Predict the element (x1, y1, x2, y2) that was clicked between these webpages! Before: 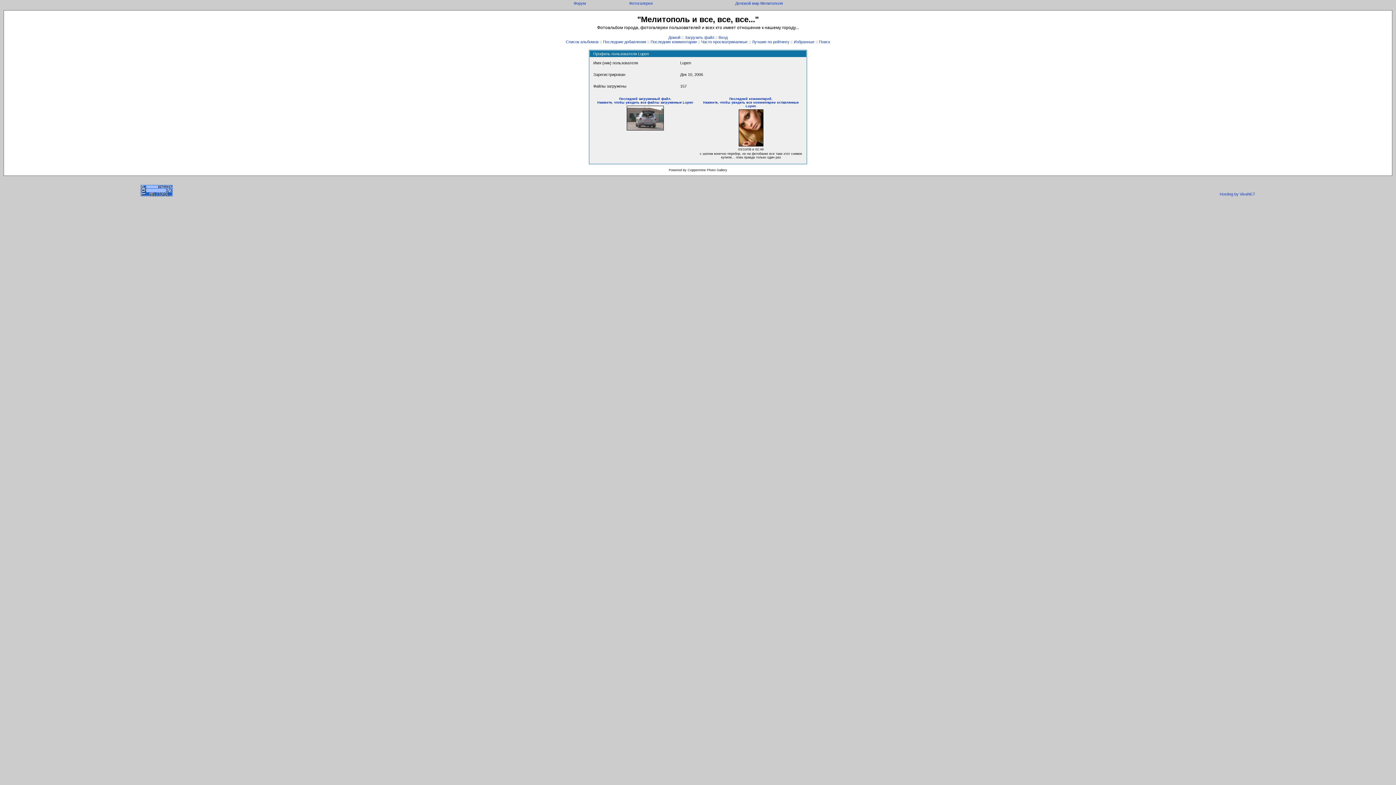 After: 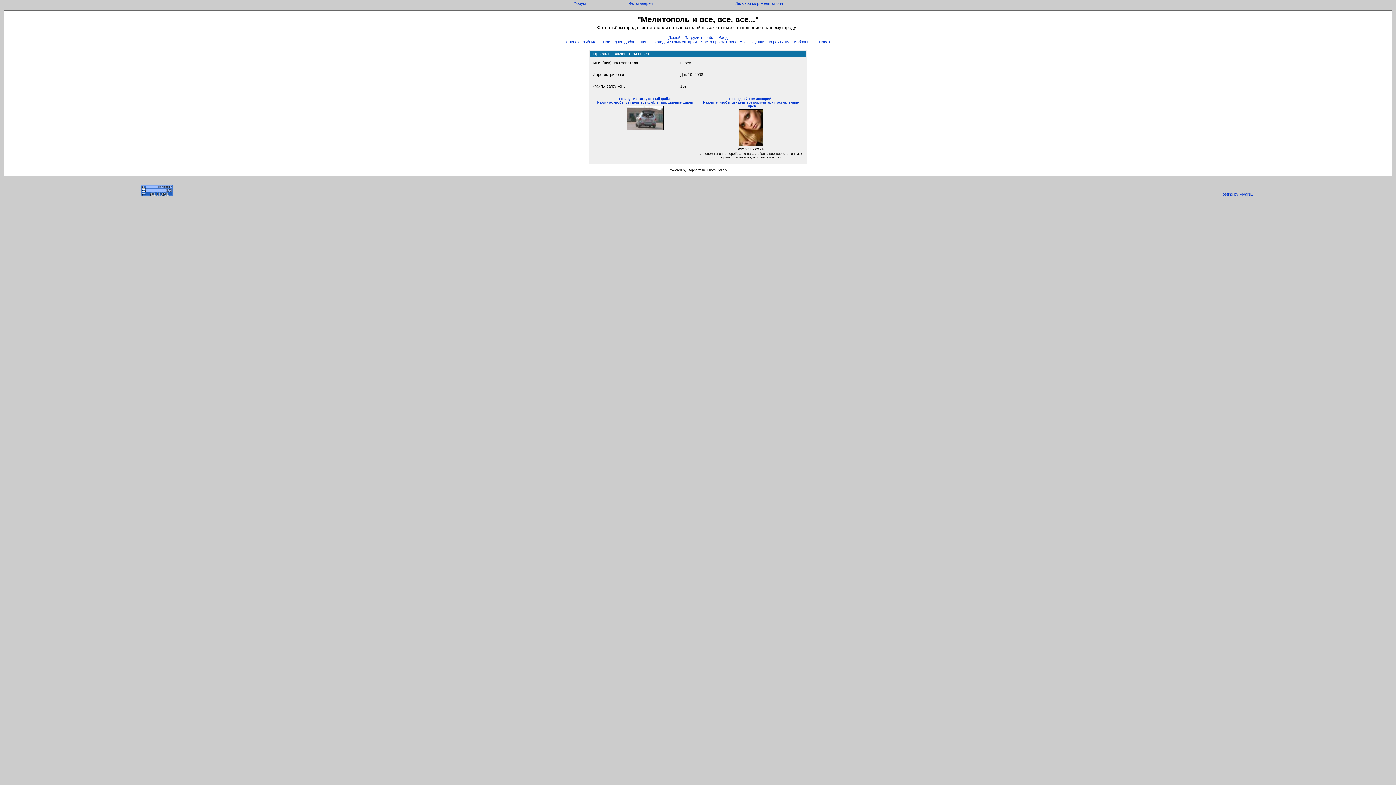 Action: bbox: (140, 192, 172, 197)